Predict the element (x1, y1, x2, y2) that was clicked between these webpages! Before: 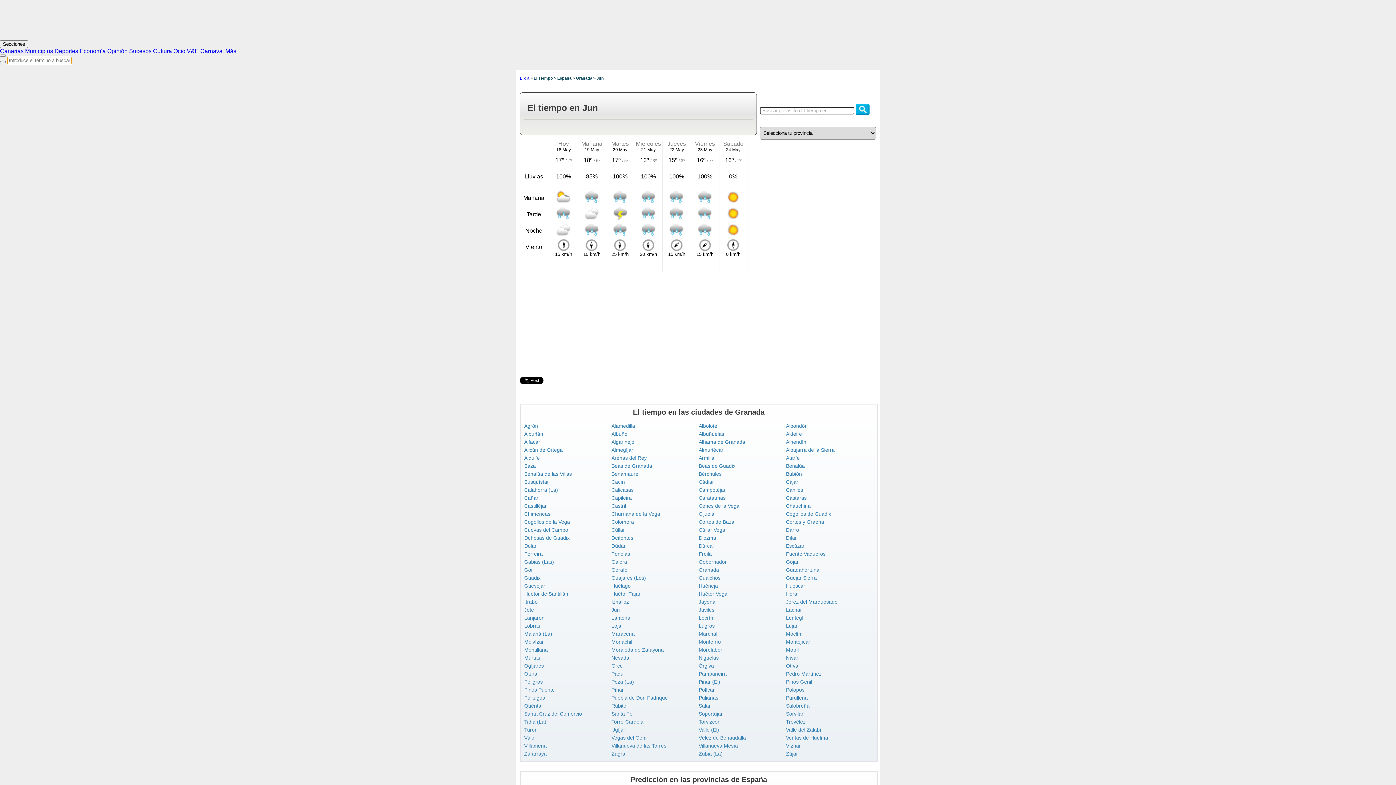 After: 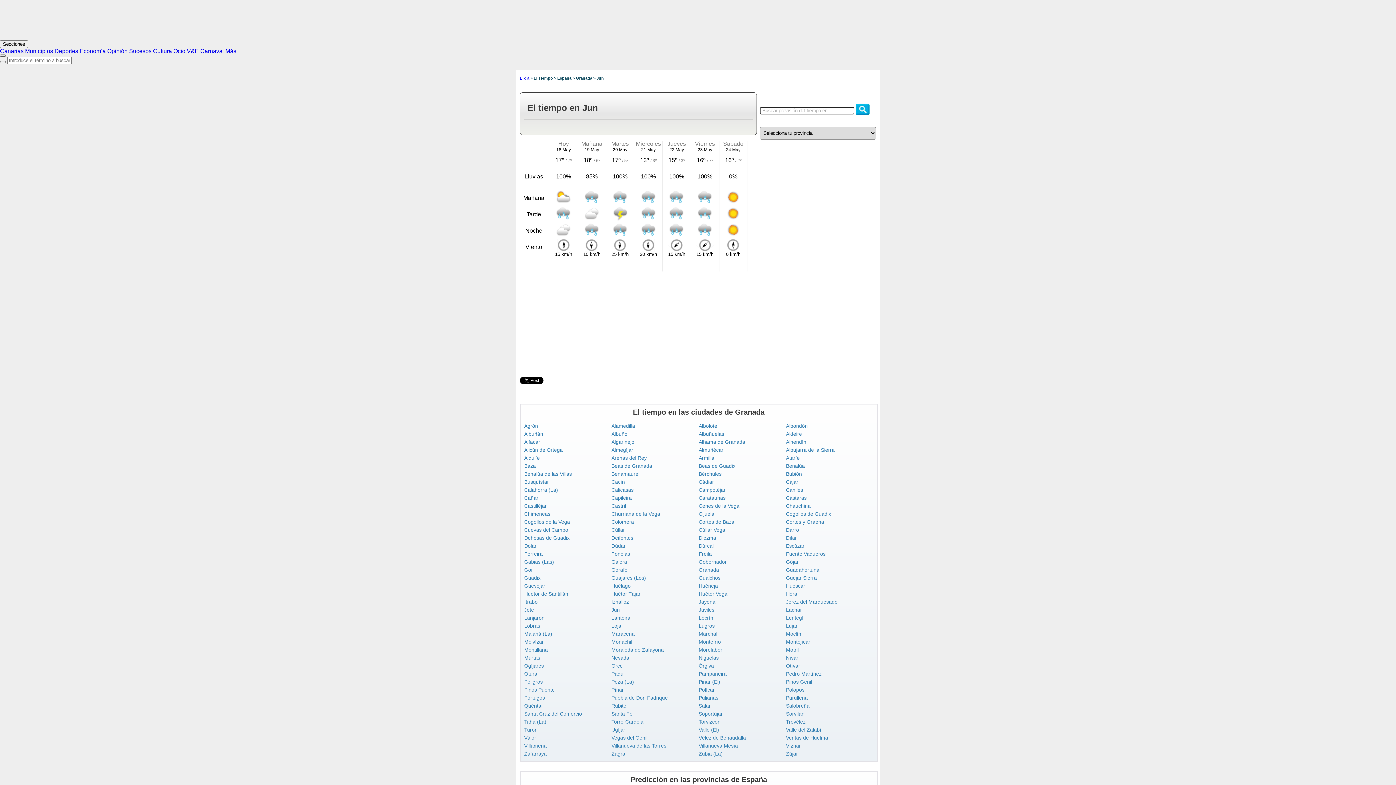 Action: bbox: (0, 54, 5, 56)